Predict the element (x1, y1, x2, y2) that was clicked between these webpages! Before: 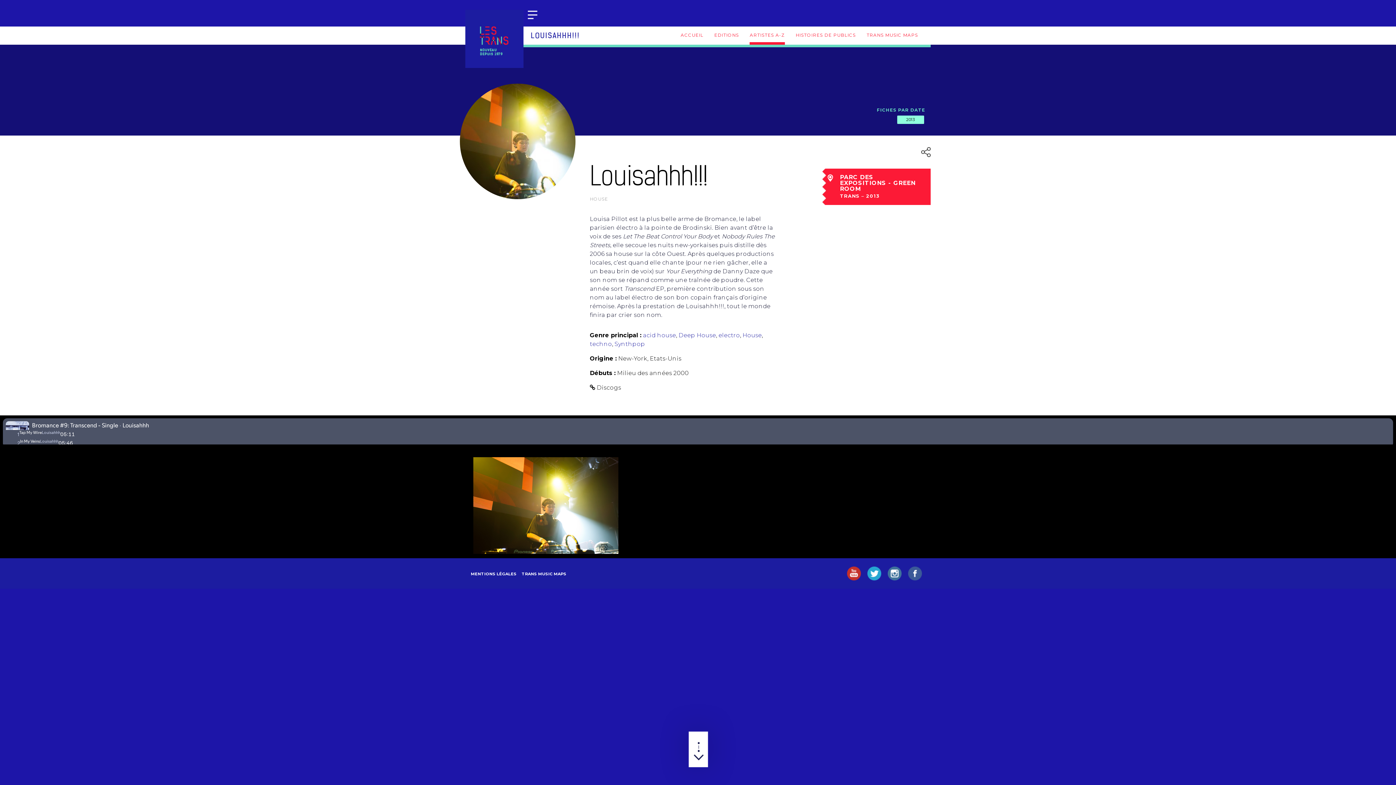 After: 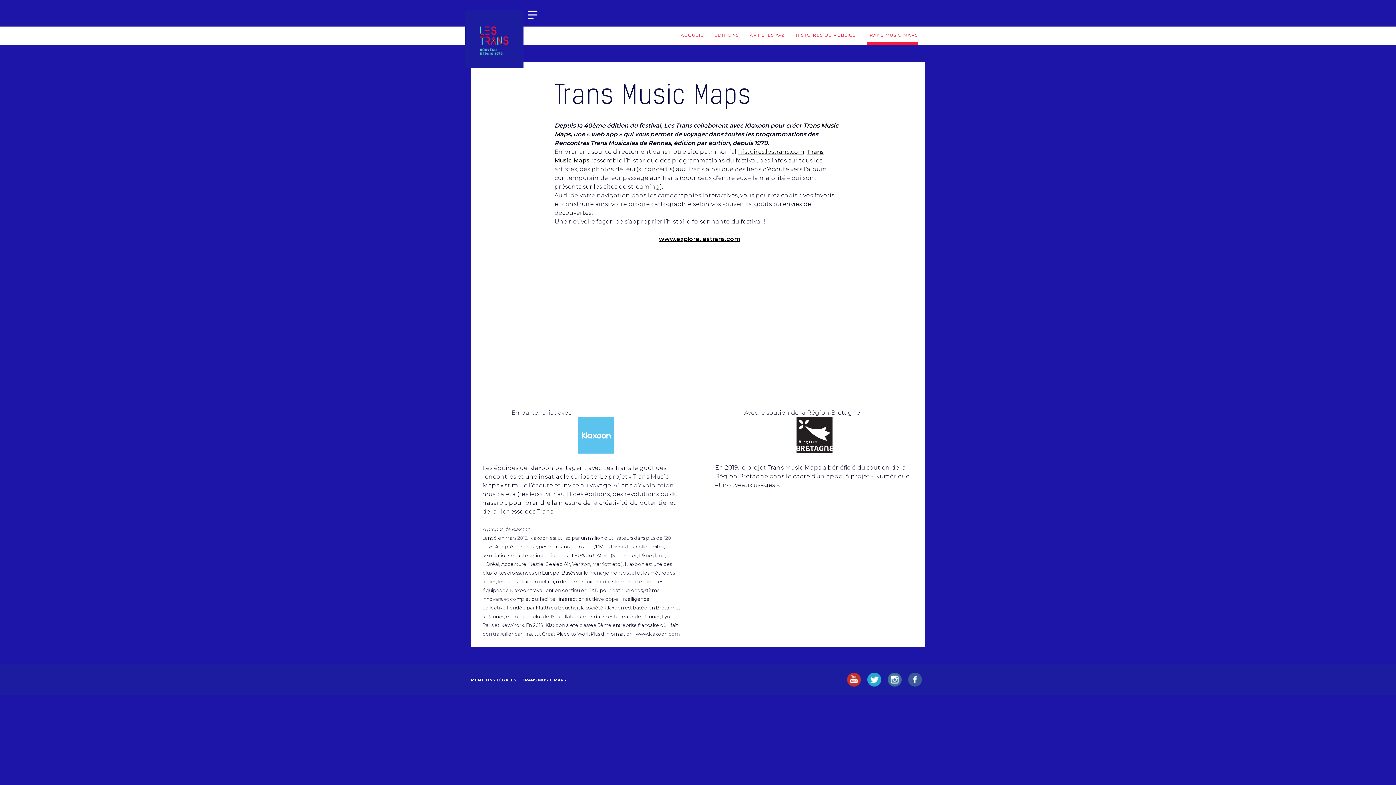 Action: bbox: (866, 26, 918, 44) label: TRANS MUSIC MAPS